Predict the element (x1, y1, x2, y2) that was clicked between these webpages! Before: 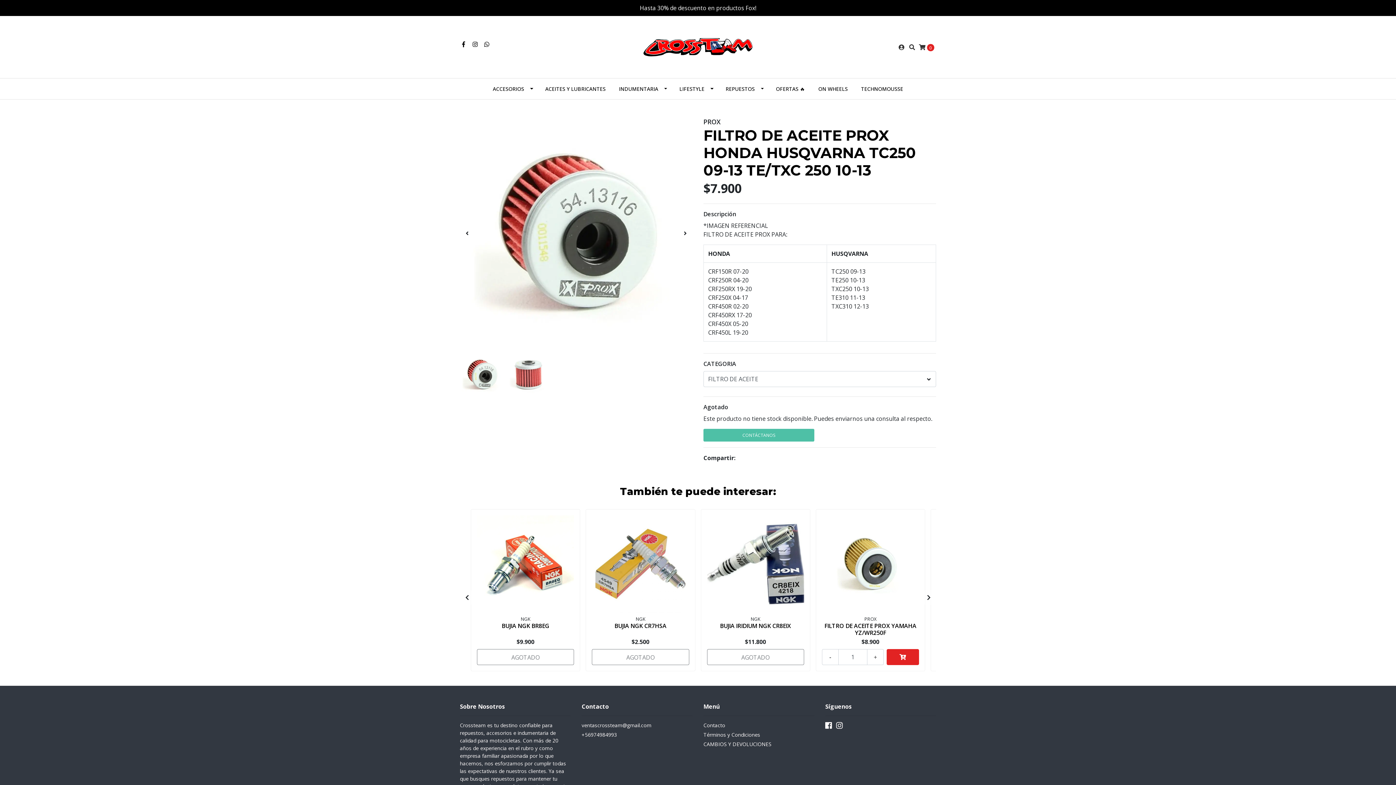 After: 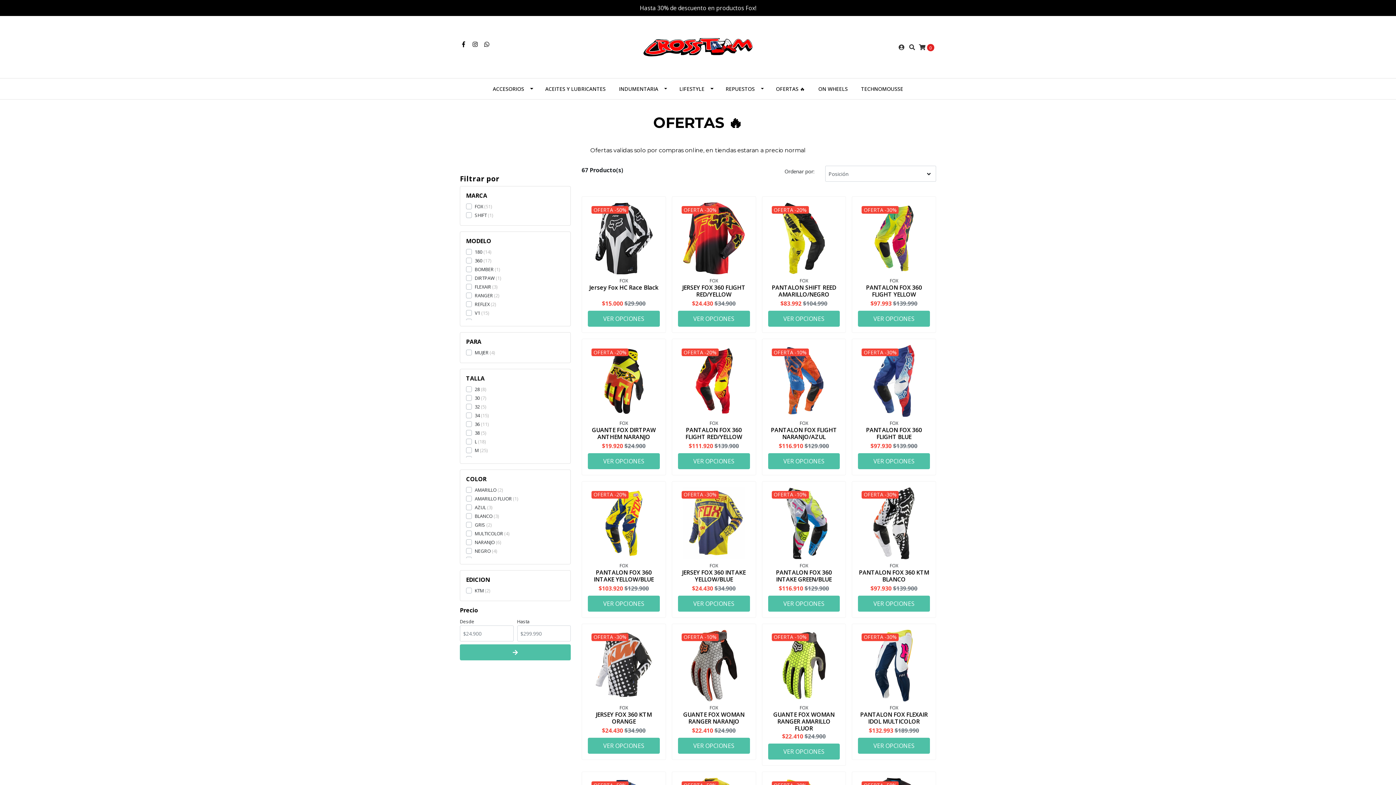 Action: label: OFERTAS 🔥 bbox: (769, 78, 811, 99)